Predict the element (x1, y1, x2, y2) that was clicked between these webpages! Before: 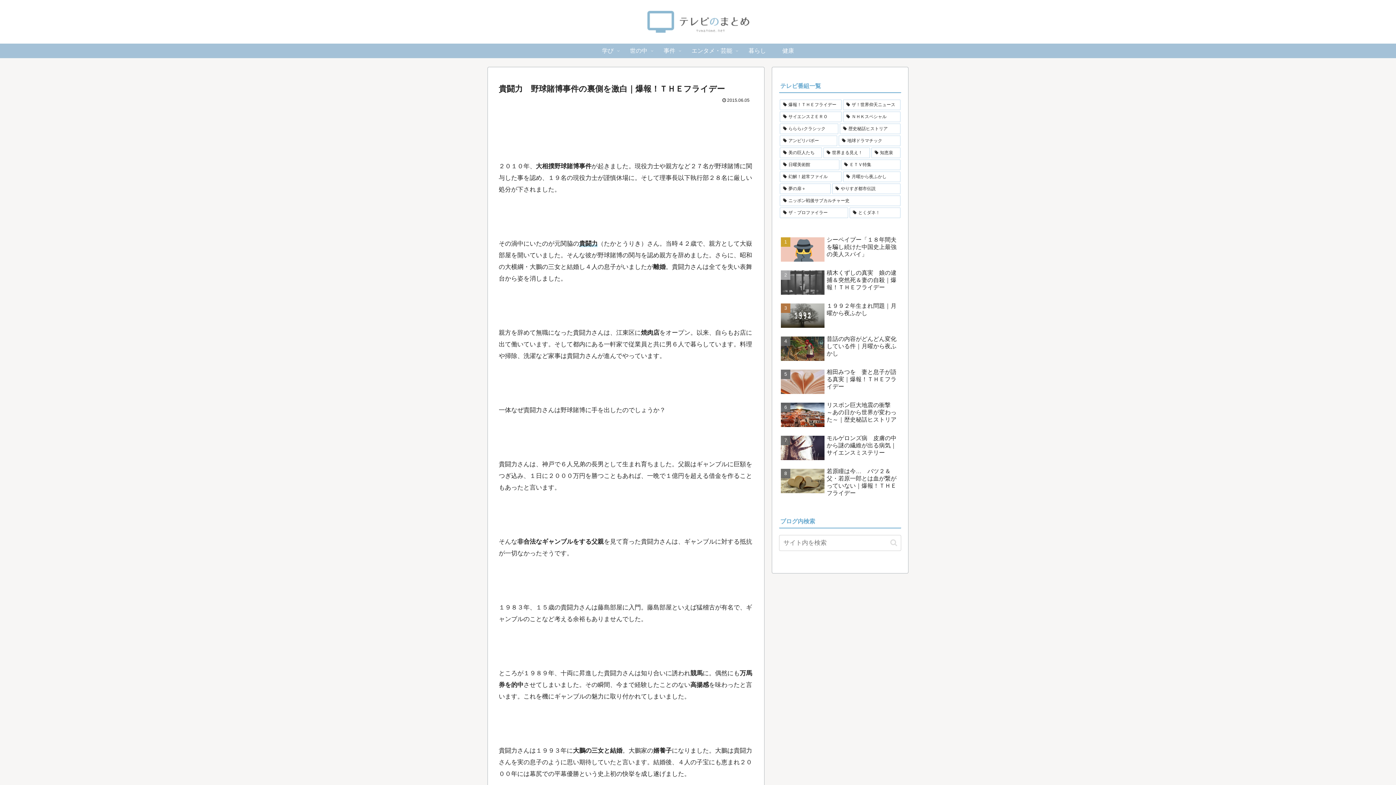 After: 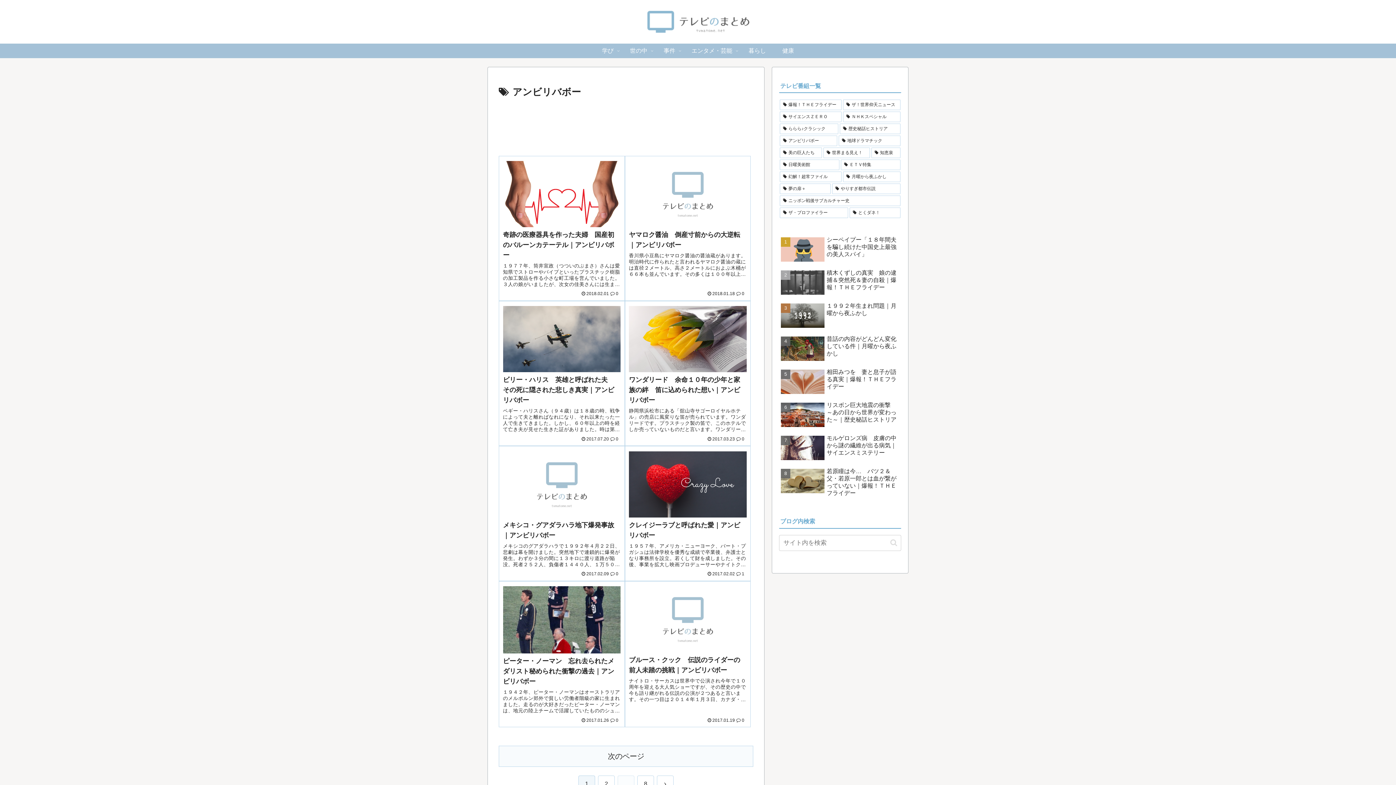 Action: bbox: (780, 135, 837, 146) label: アンビリバボー (59個の項目)